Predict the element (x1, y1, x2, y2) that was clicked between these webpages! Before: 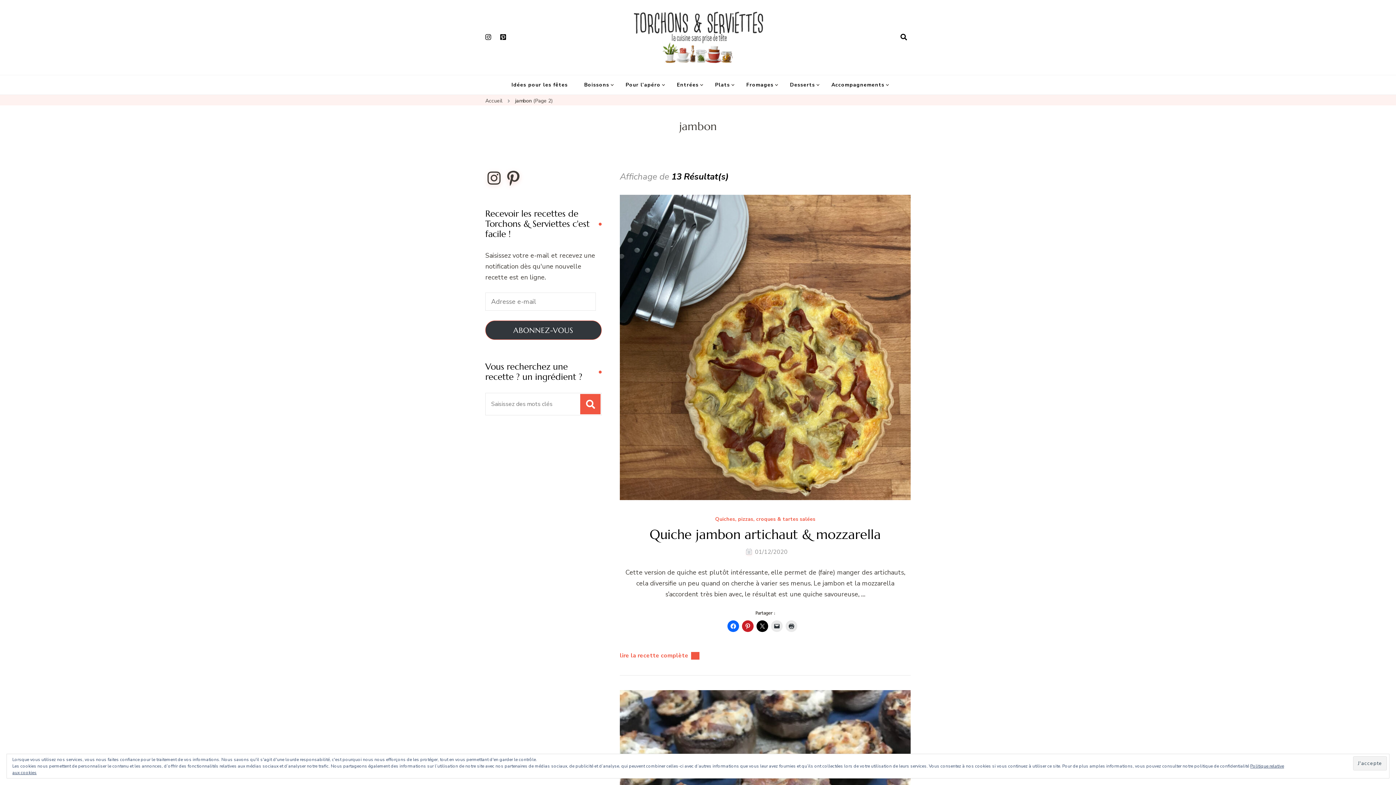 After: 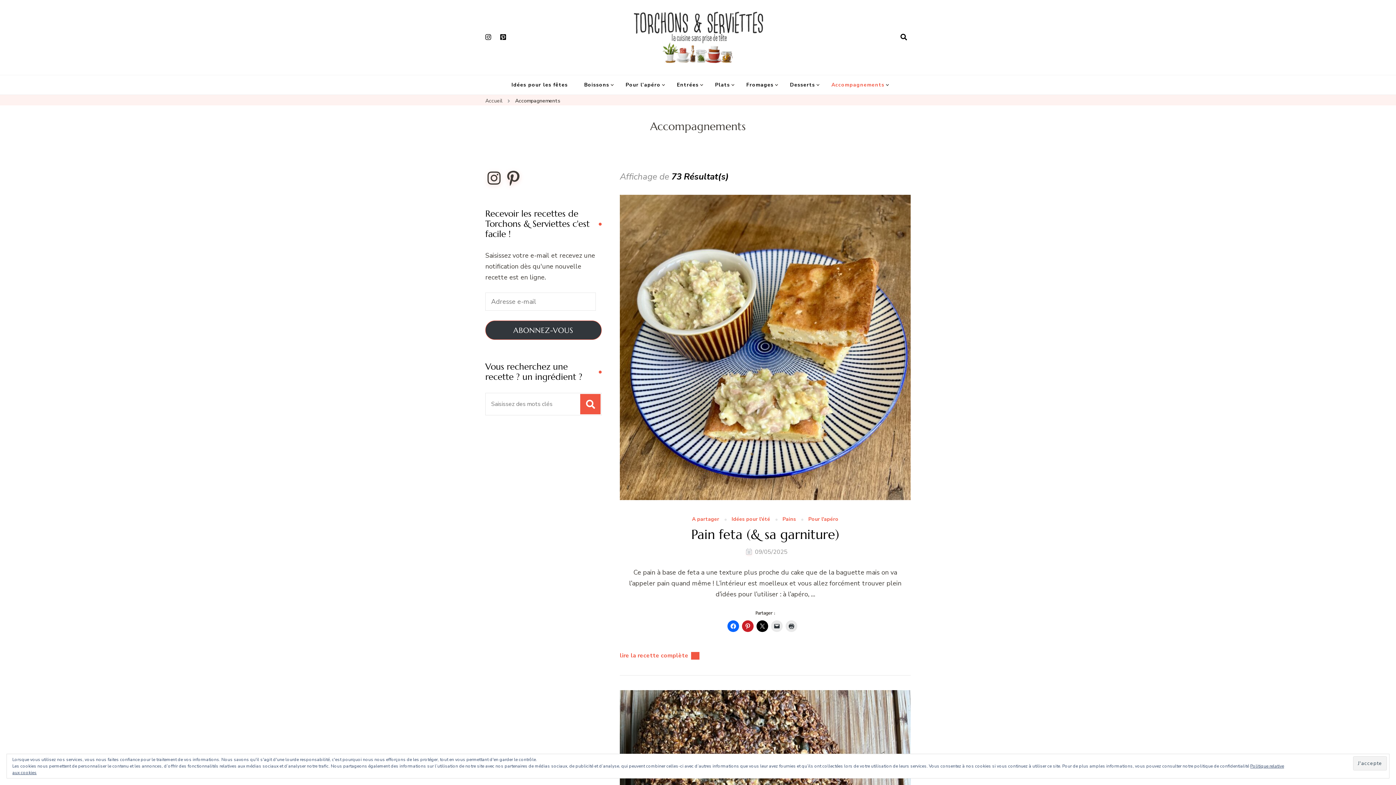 Action: bbox: (824, 75, 892, 94) label: Accompagnements